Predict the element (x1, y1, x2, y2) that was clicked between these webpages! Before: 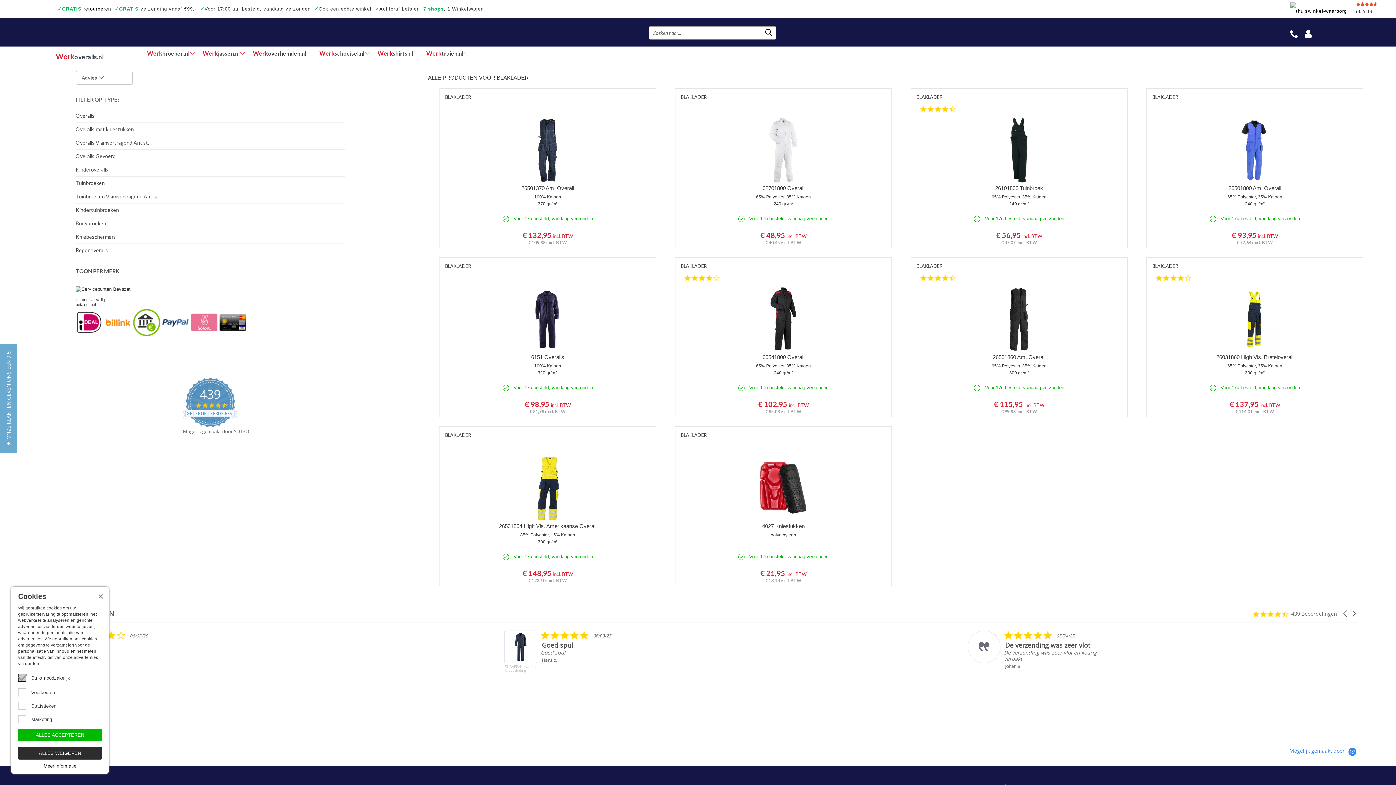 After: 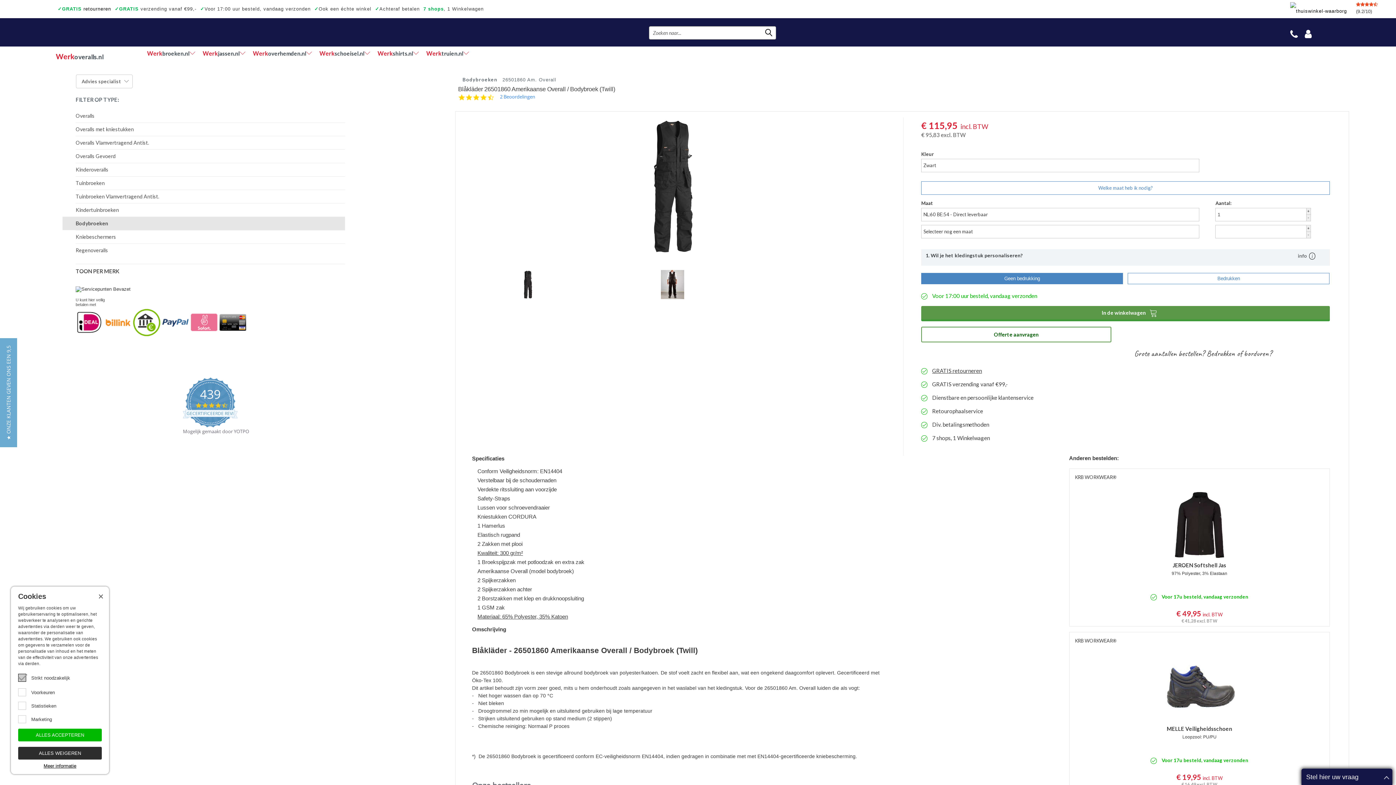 Action: bbox: (911, 257, 1127, 415) label: BLAKLADER
4.5 star rating


26501860 Am. Overall
65% Polyester, 35% Katoen
300 gr./m²
Voor 17u besteld, vandaag verzonden
€ 115,95 incl. BTW
€ 95,83 excl. BTW